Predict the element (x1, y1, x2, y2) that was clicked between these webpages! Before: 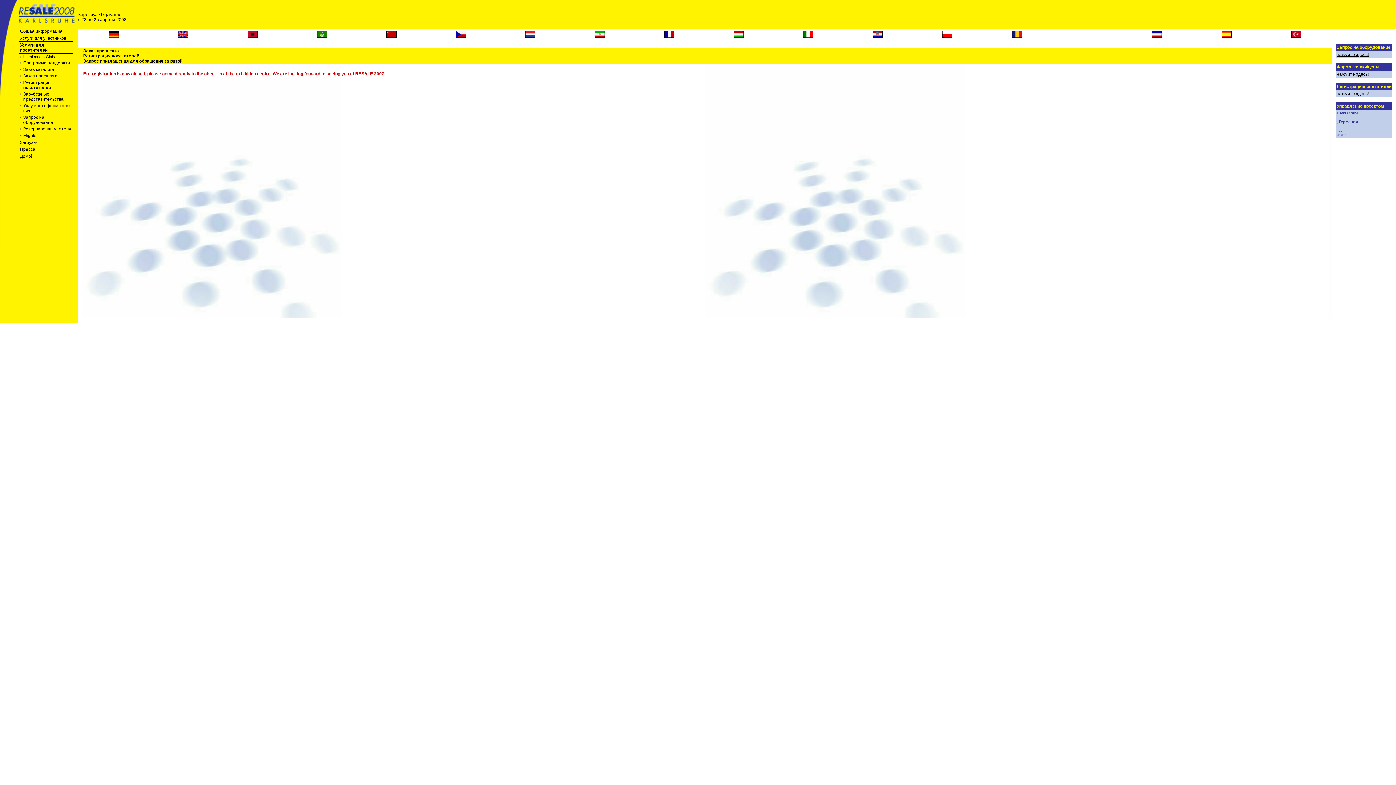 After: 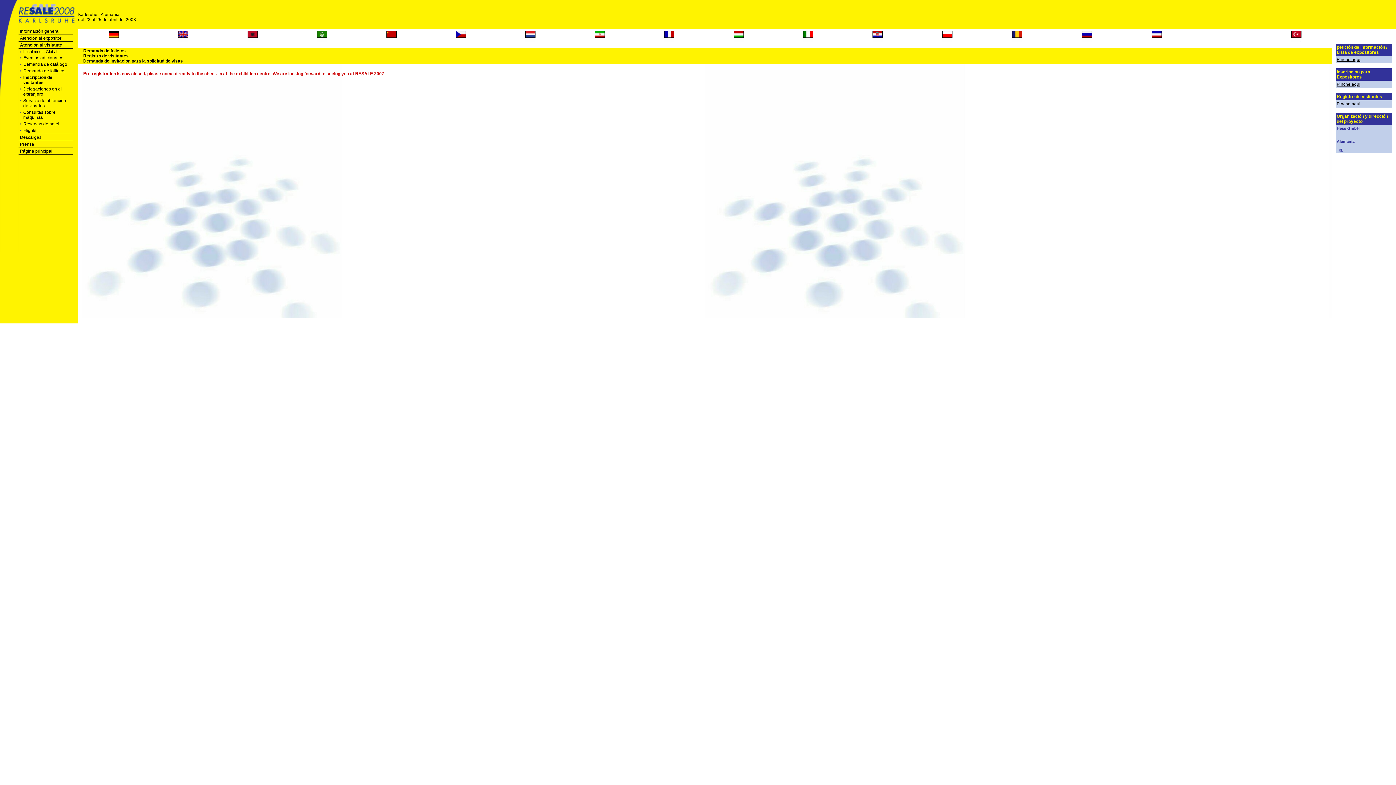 Action: bbox: (1221, 37, 1231, 42)